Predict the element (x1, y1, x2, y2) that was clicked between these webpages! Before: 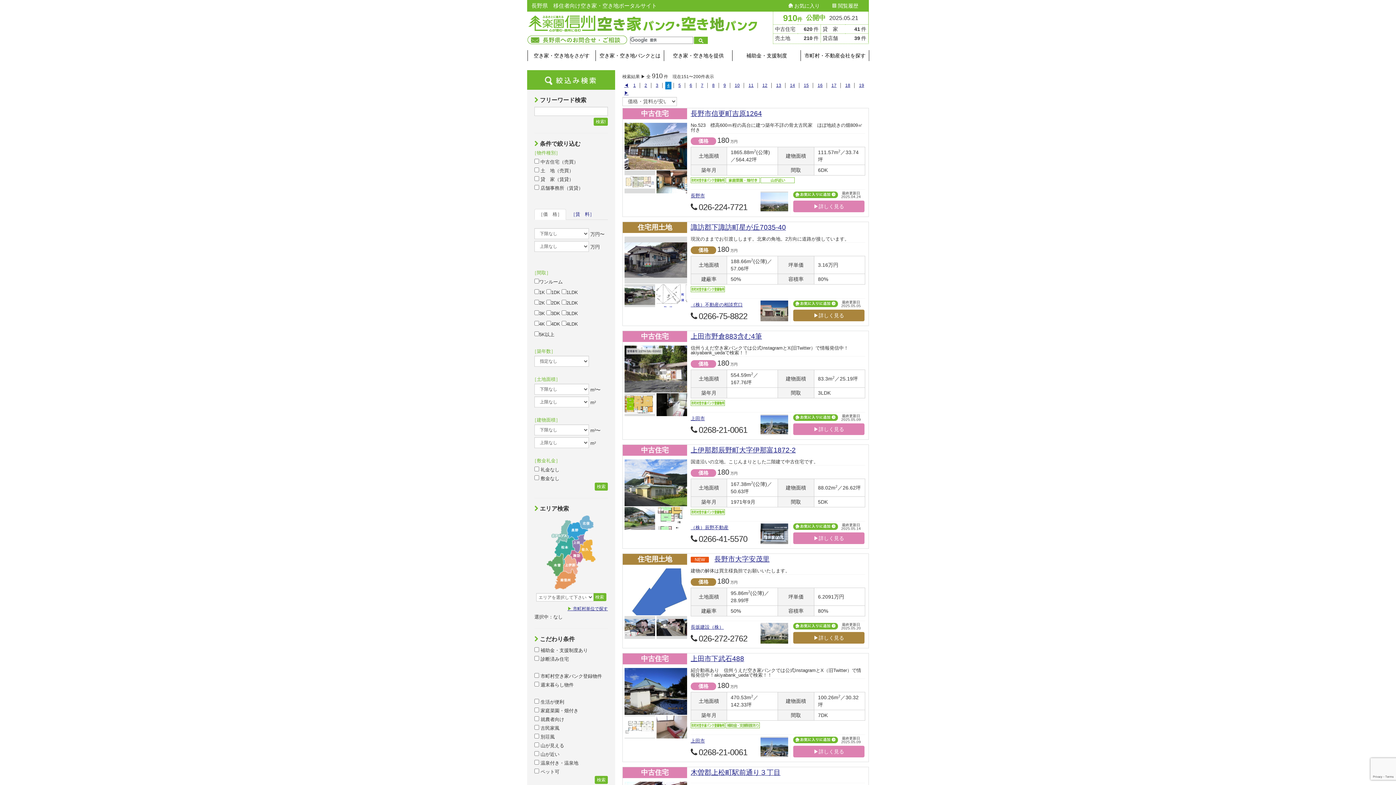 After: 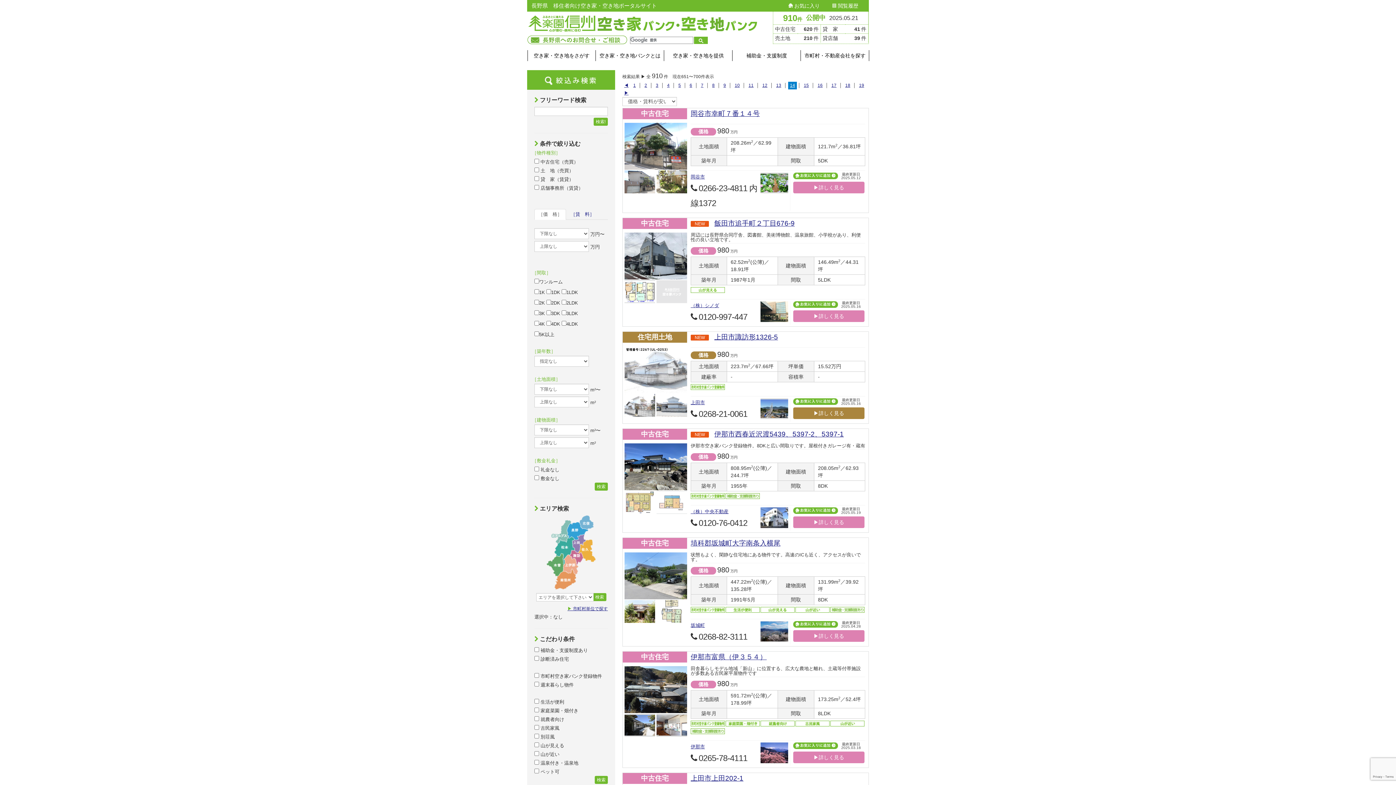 Action: bbox: (788, 81, 797, 89) label: 14